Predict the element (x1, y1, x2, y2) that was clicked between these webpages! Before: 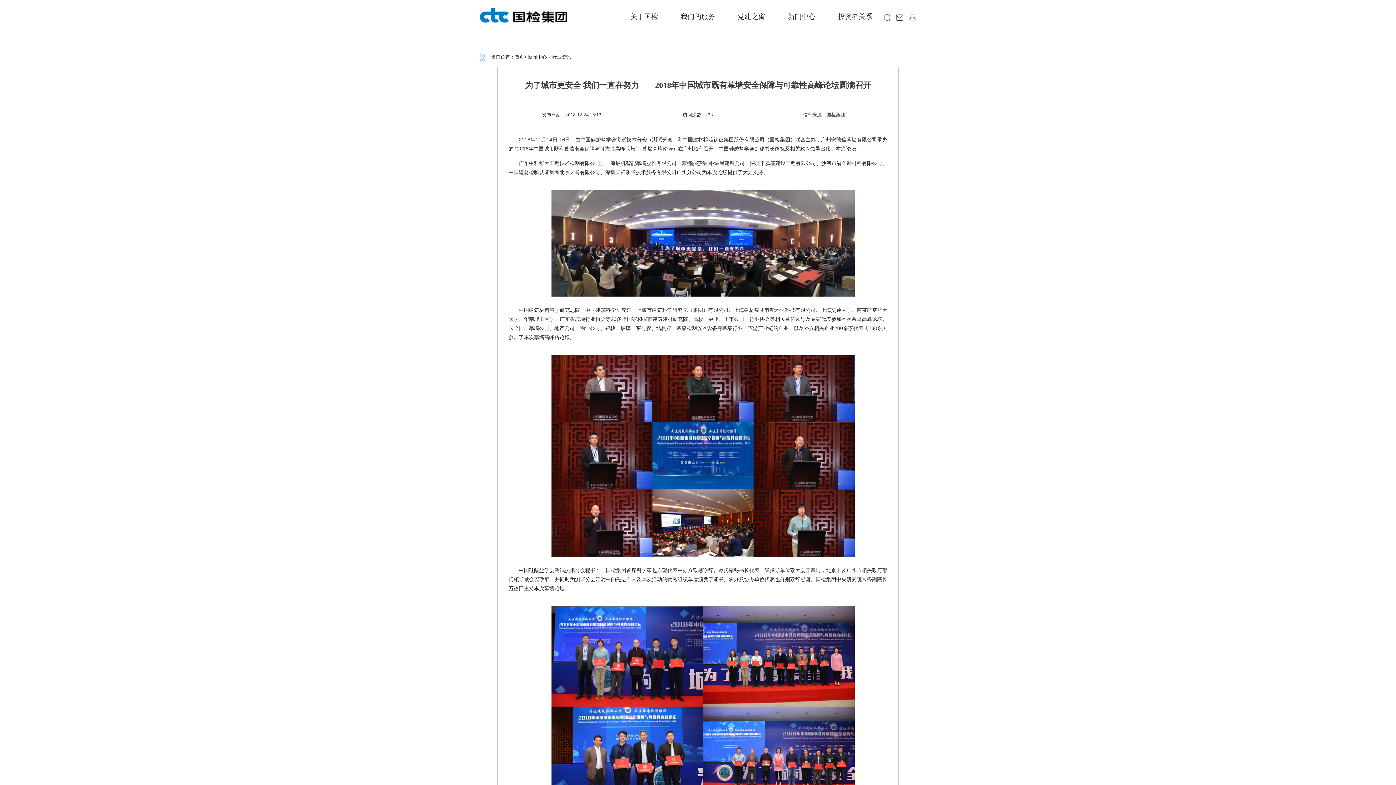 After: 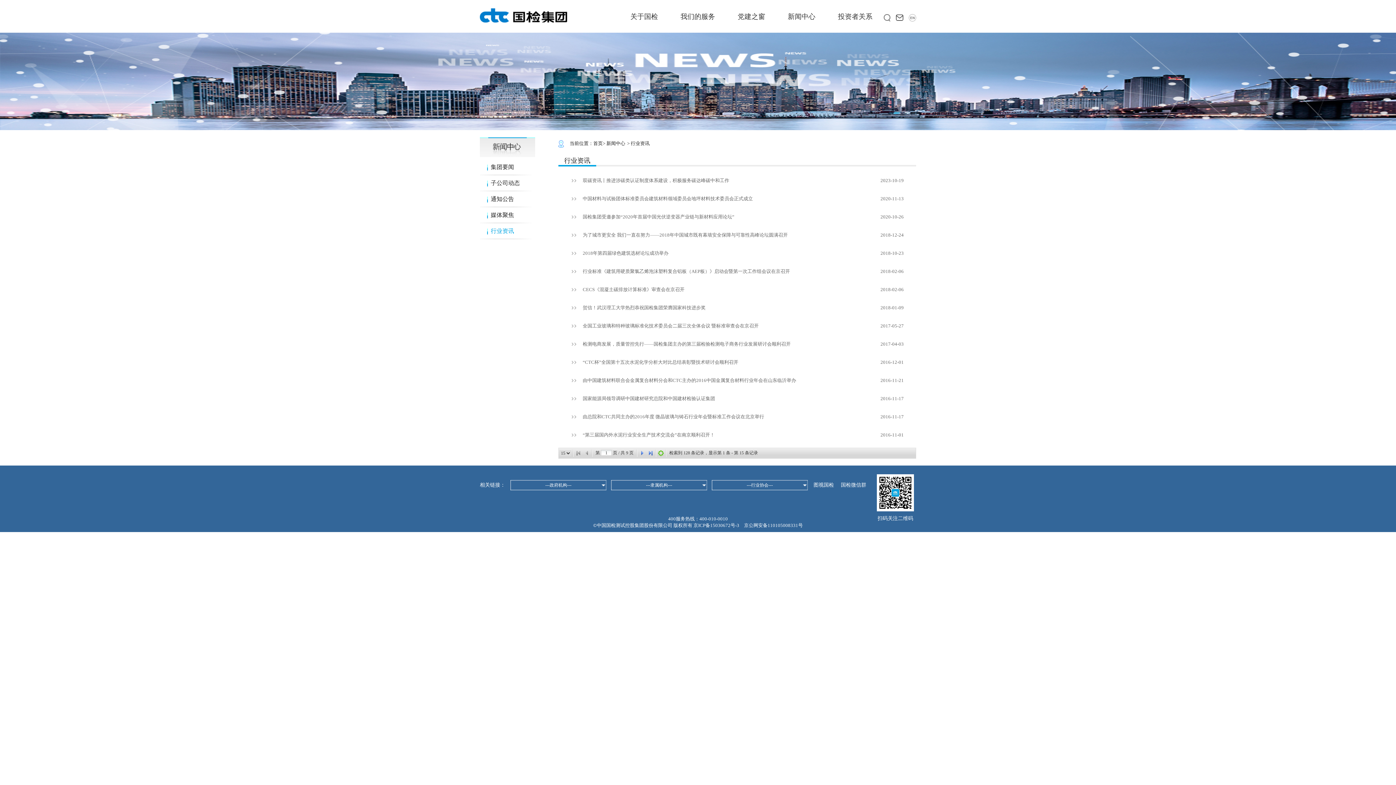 Action: label: 行业资讯 bbox: (552, 54, 571, 59)